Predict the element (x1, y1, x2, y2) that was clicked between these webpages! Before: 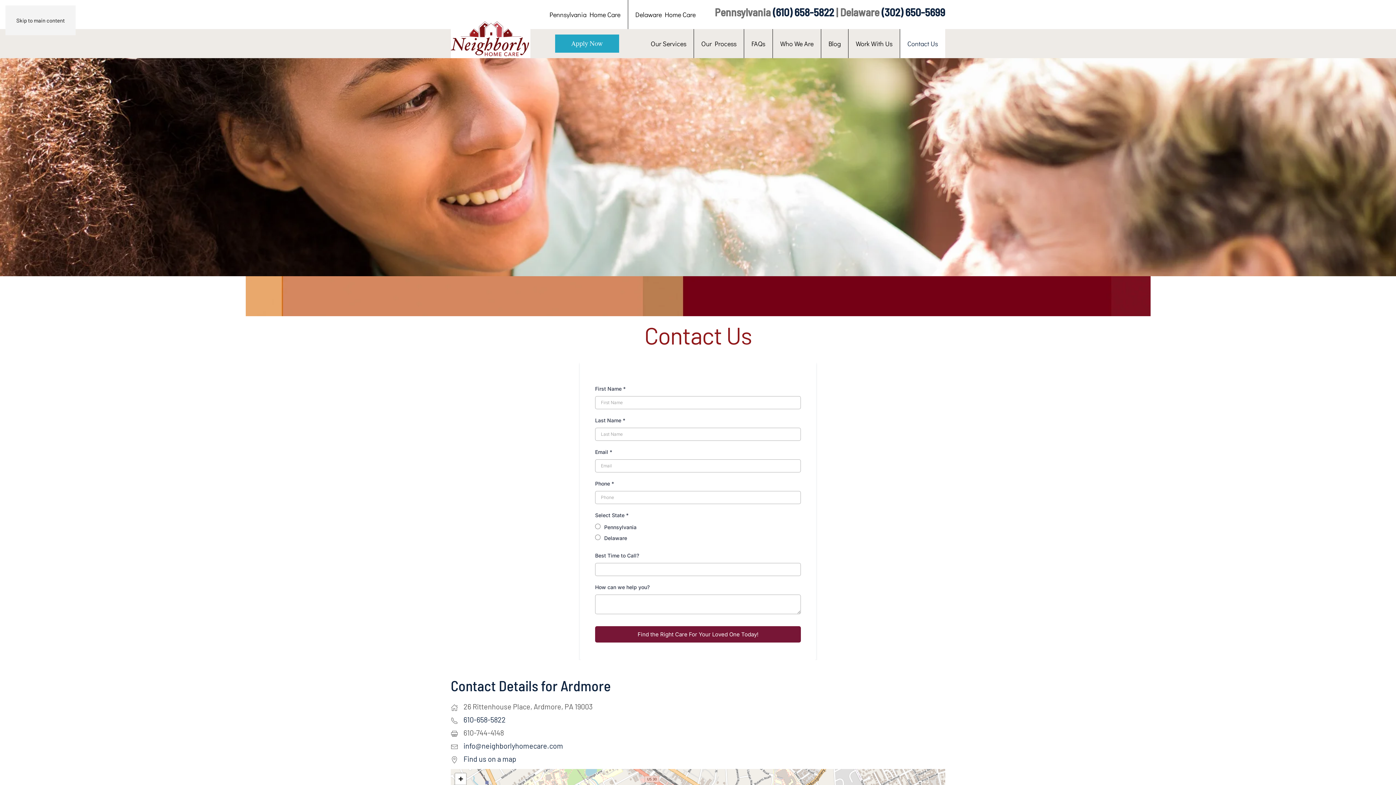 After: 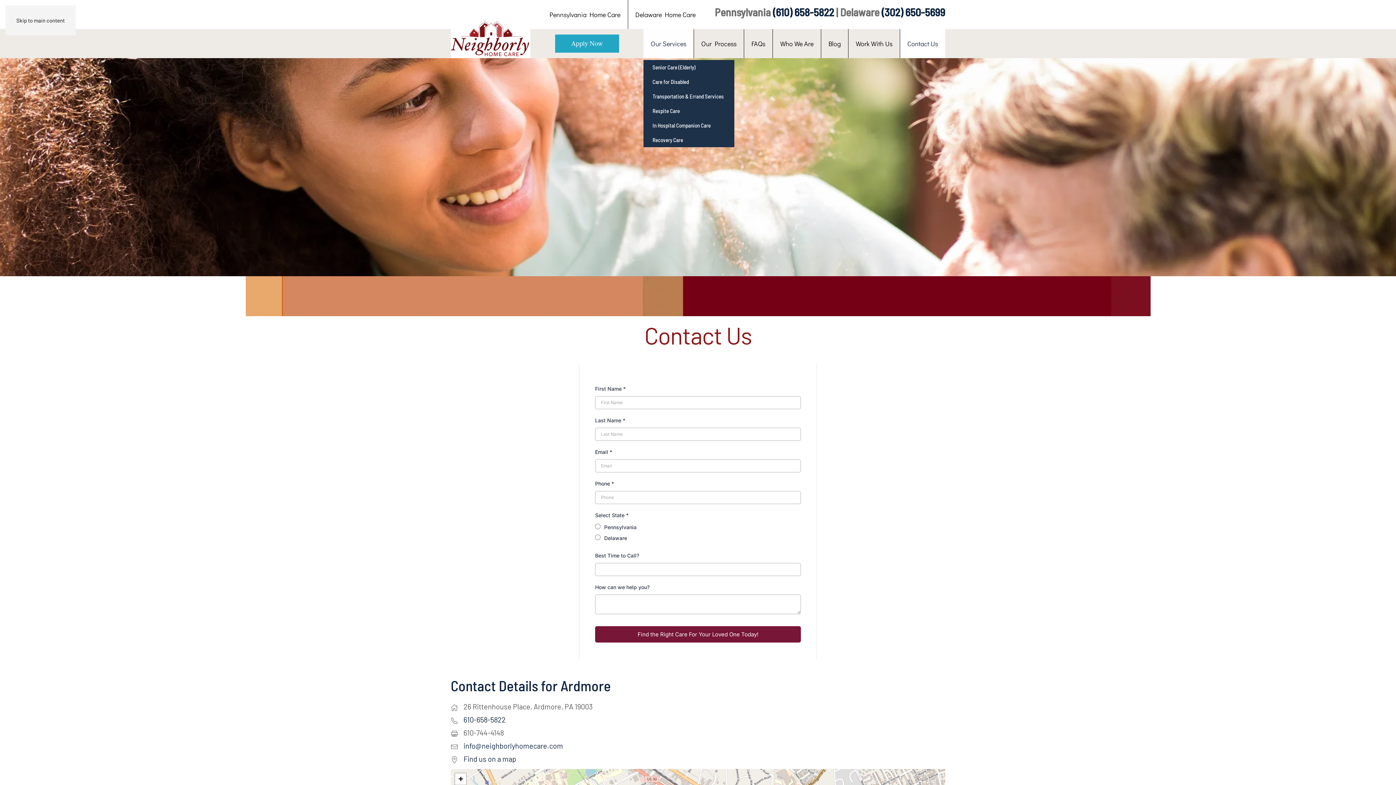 Action: bbox: (643, 29, 693, 58) label: Our Services